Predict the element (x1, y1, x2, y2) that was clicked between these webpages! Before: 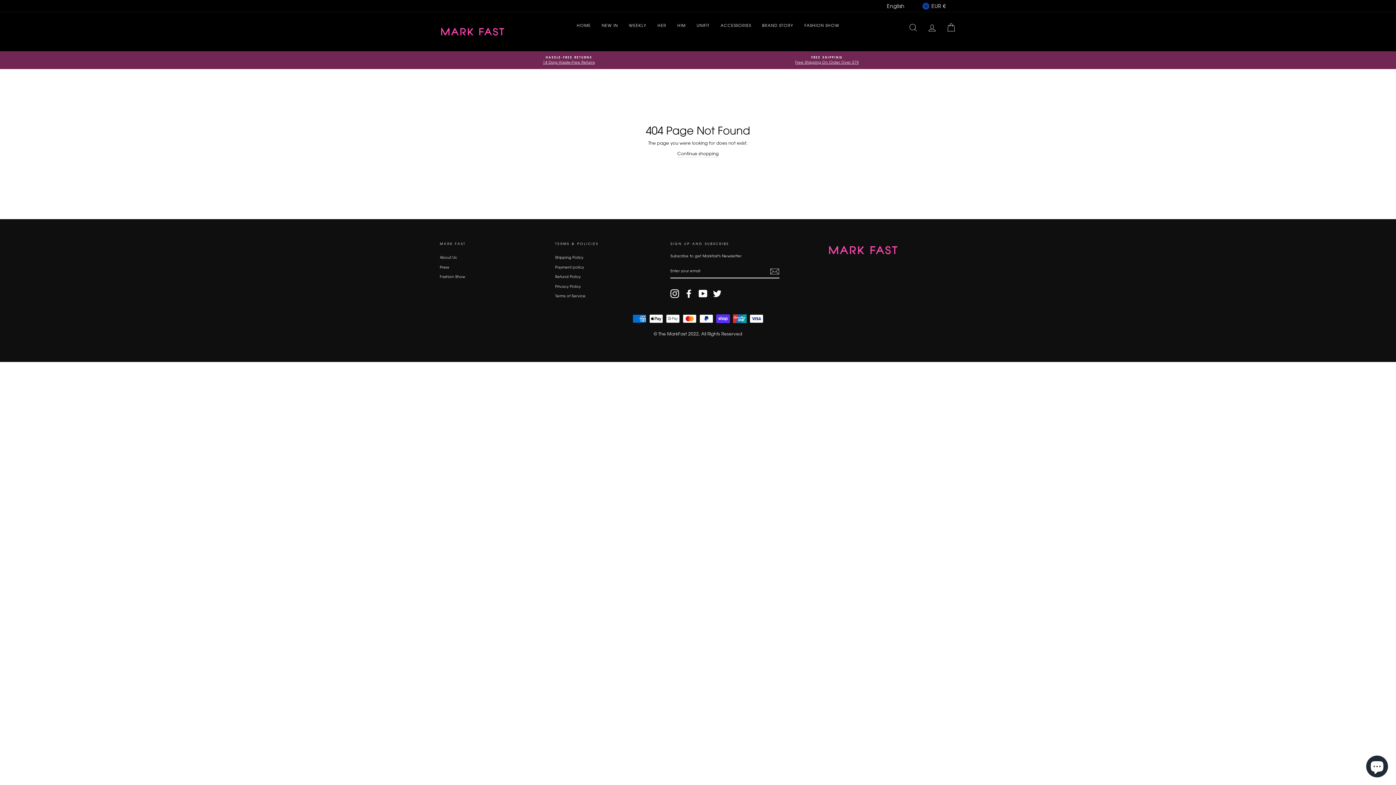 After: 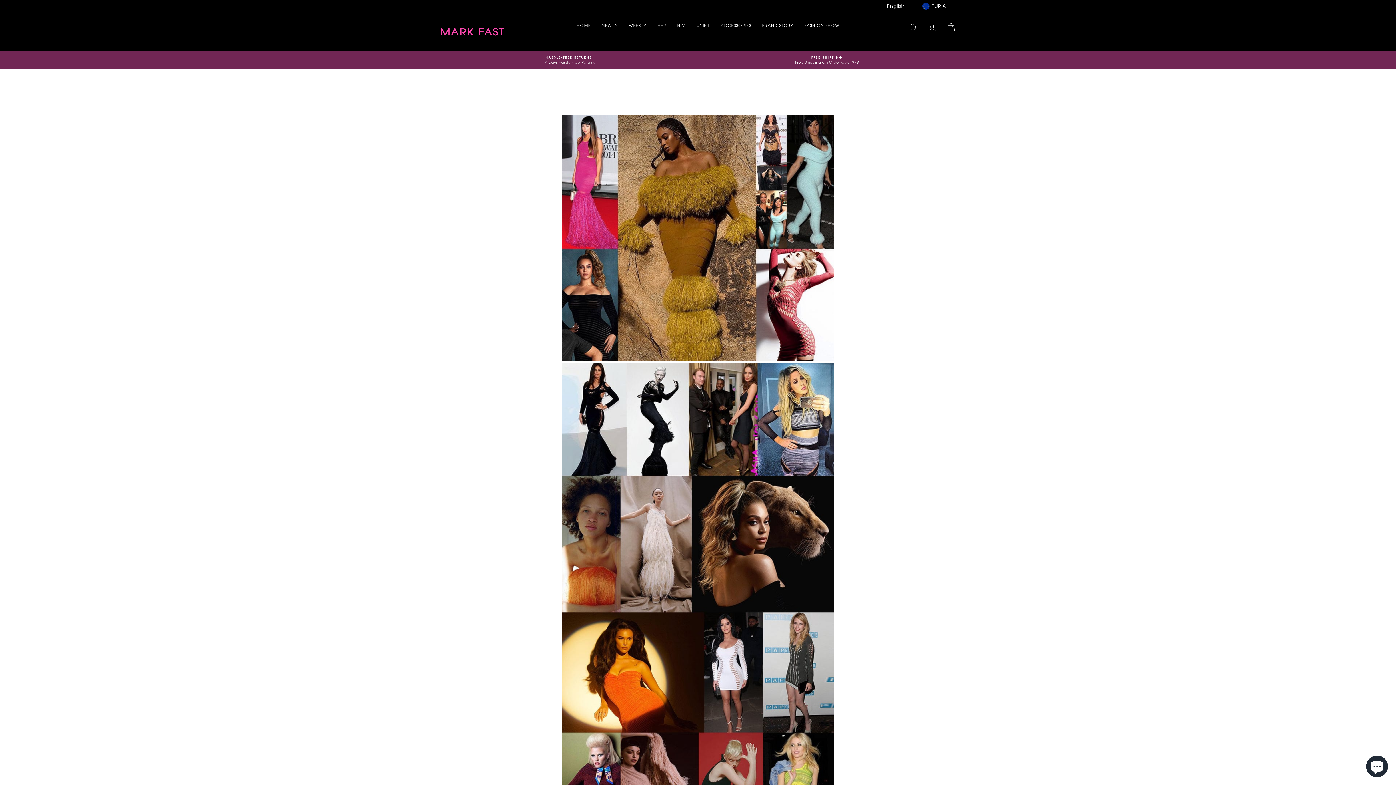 Action: bbox: (440, 263, 449, 271) label: Press